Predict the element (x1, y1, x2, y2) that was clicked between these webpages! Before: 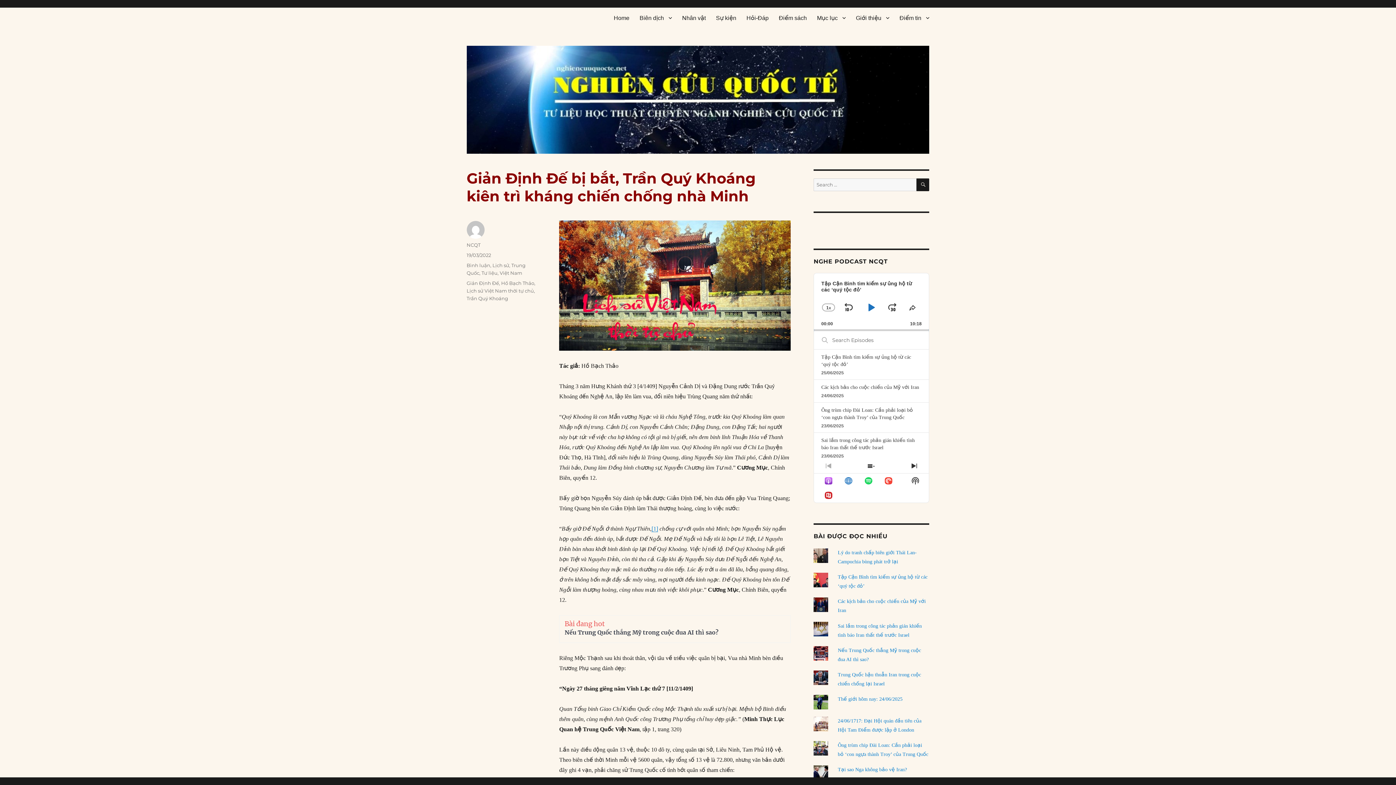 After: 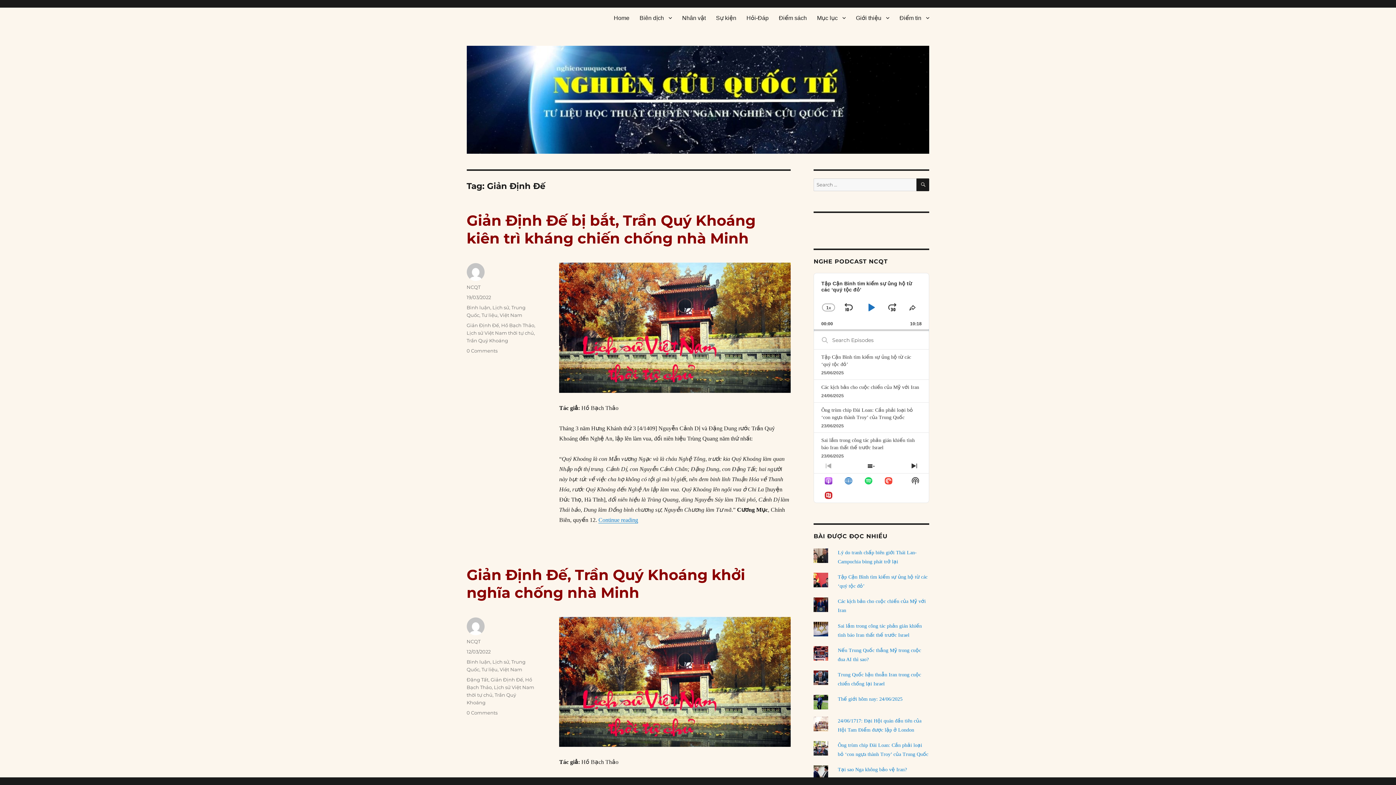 Action: bbox: (466, 280, 499, 286) label: Giản Định Đế